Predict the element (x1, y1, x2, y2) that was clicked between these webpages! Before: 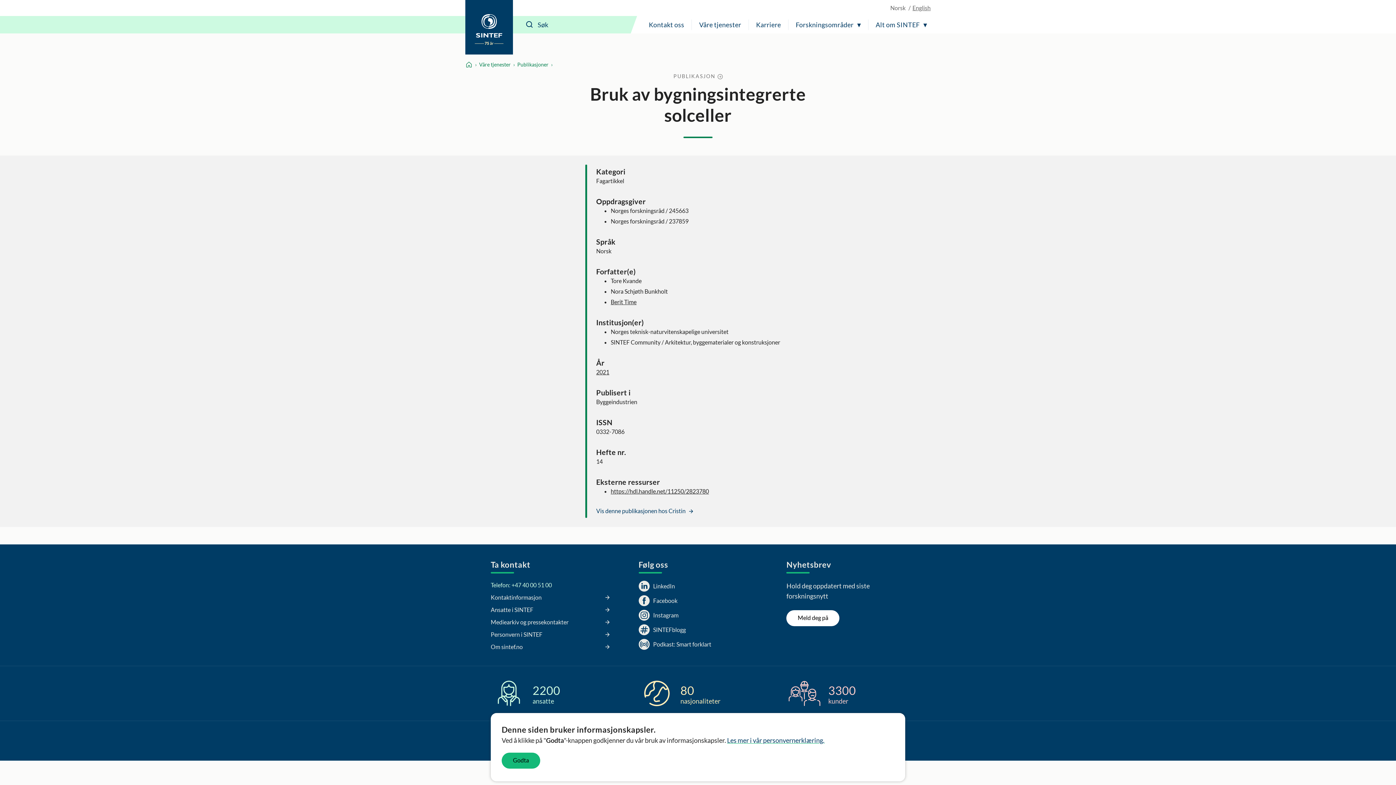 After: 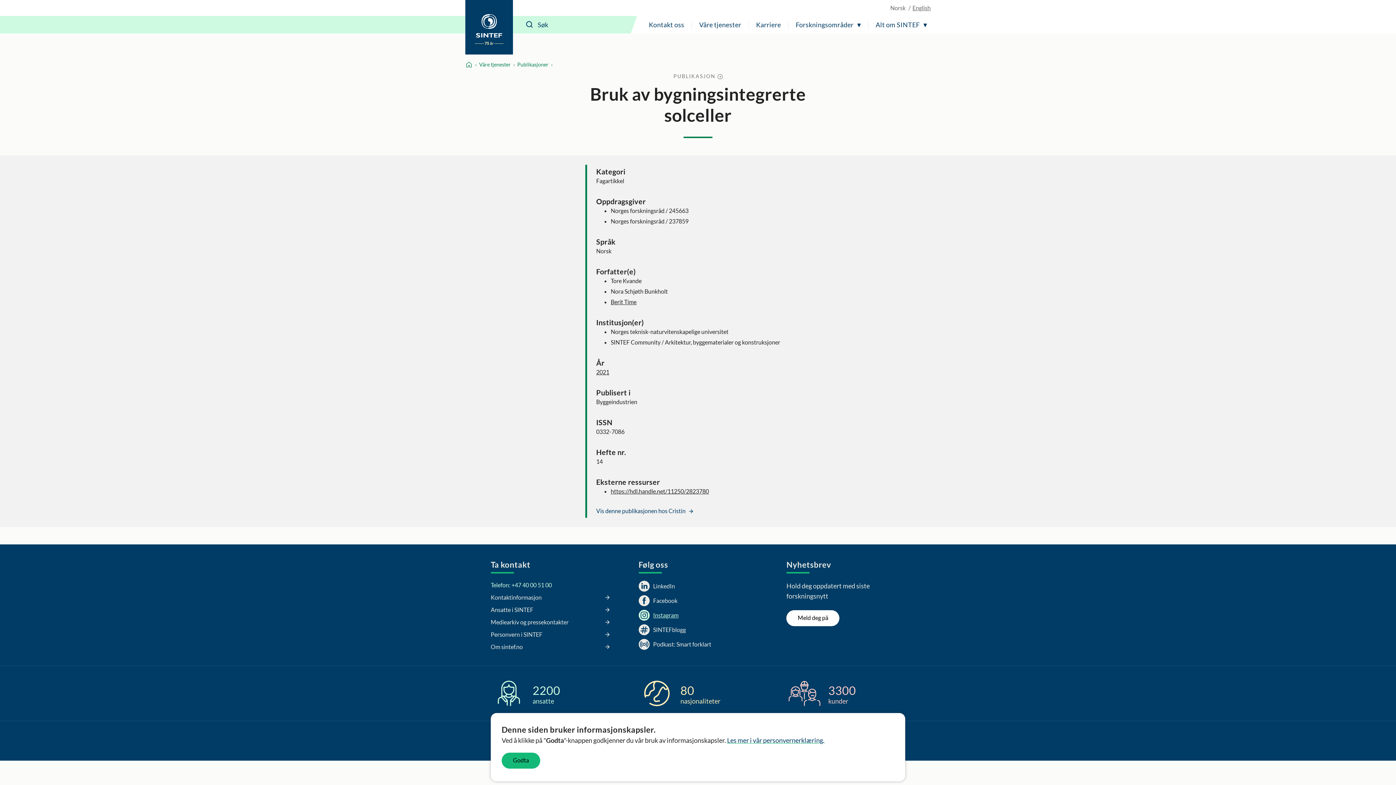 Action: label: Instagram bbox: (638, 610, 678, 621)